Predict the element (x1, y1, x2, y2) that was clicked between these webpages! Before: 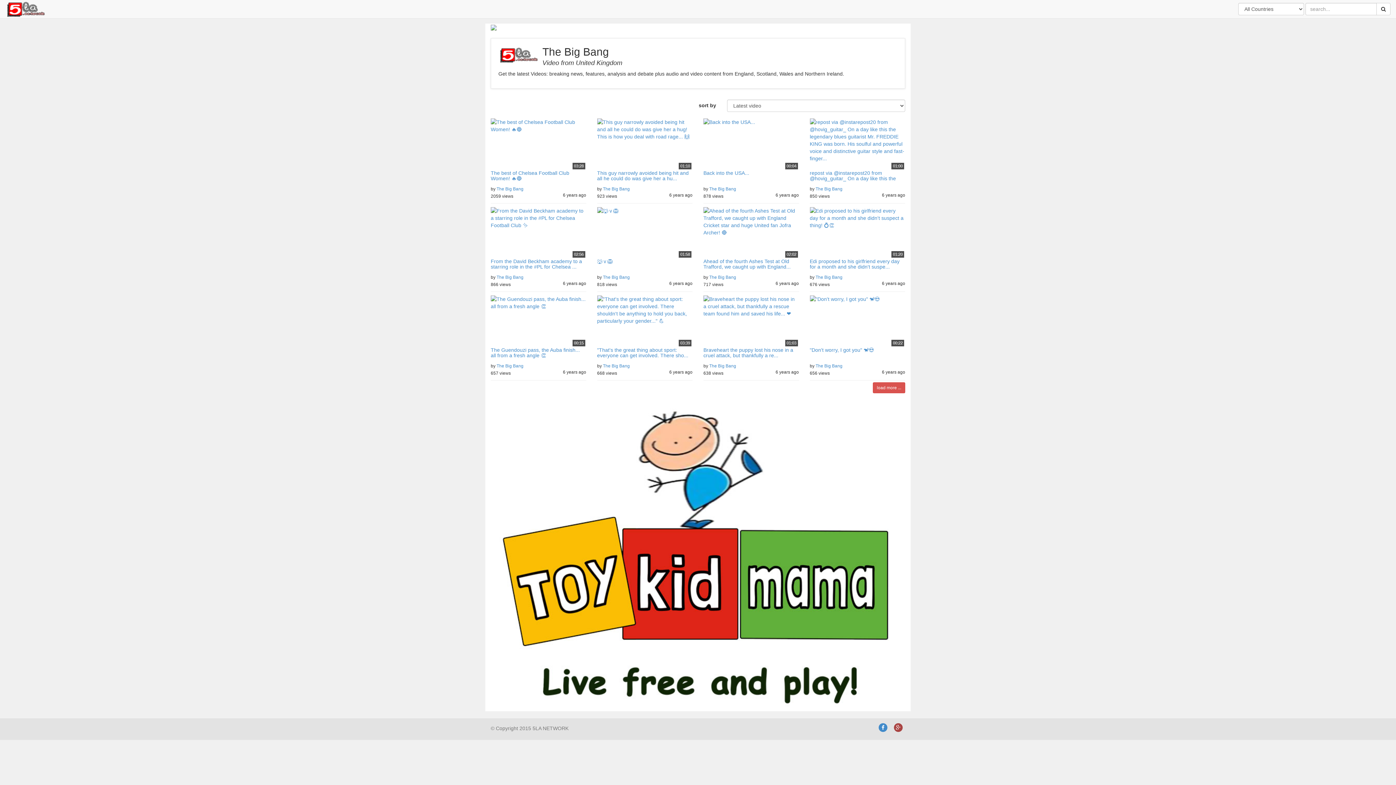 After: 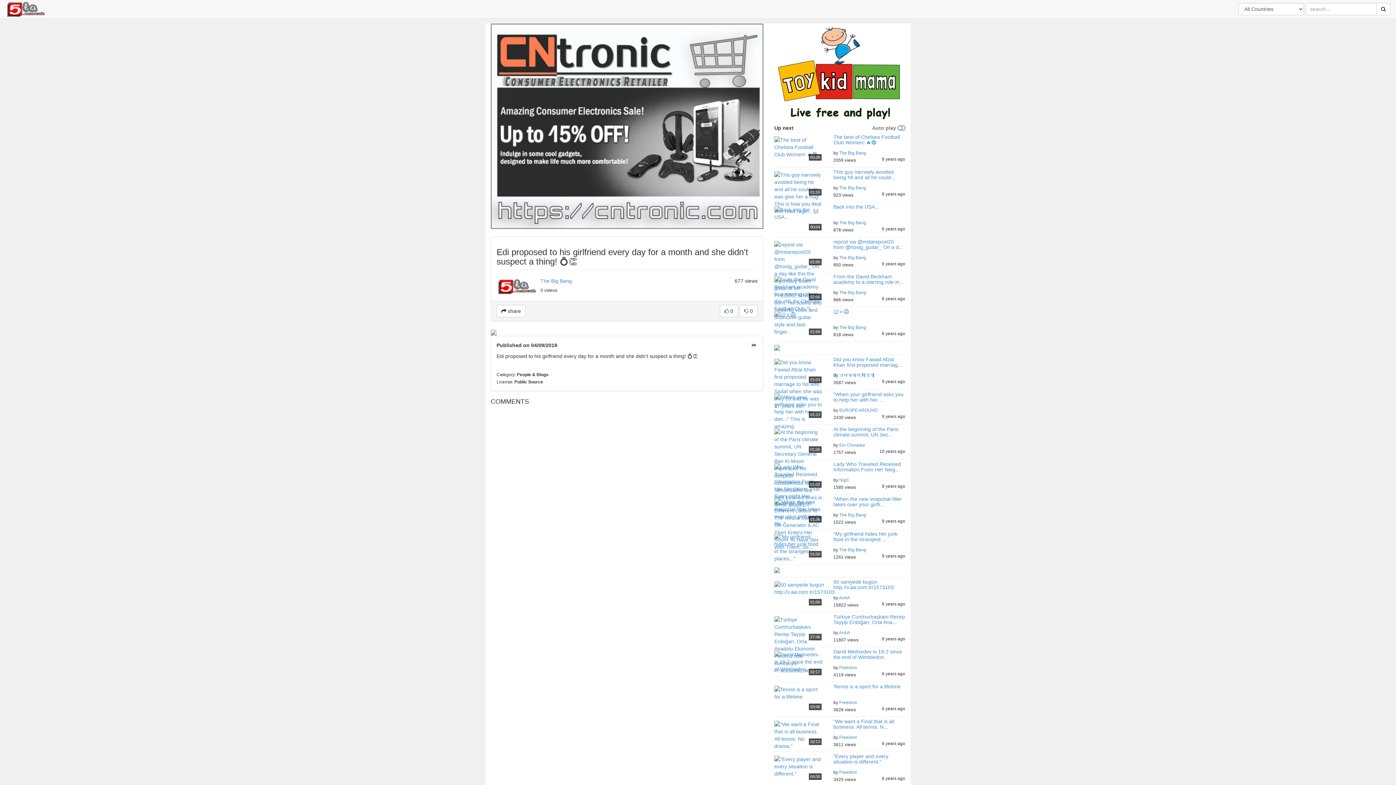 Action: bbox: (810, 259, 905, 269) label: Edi proposed to his girlfriend every day for a month and she didn't suspe...